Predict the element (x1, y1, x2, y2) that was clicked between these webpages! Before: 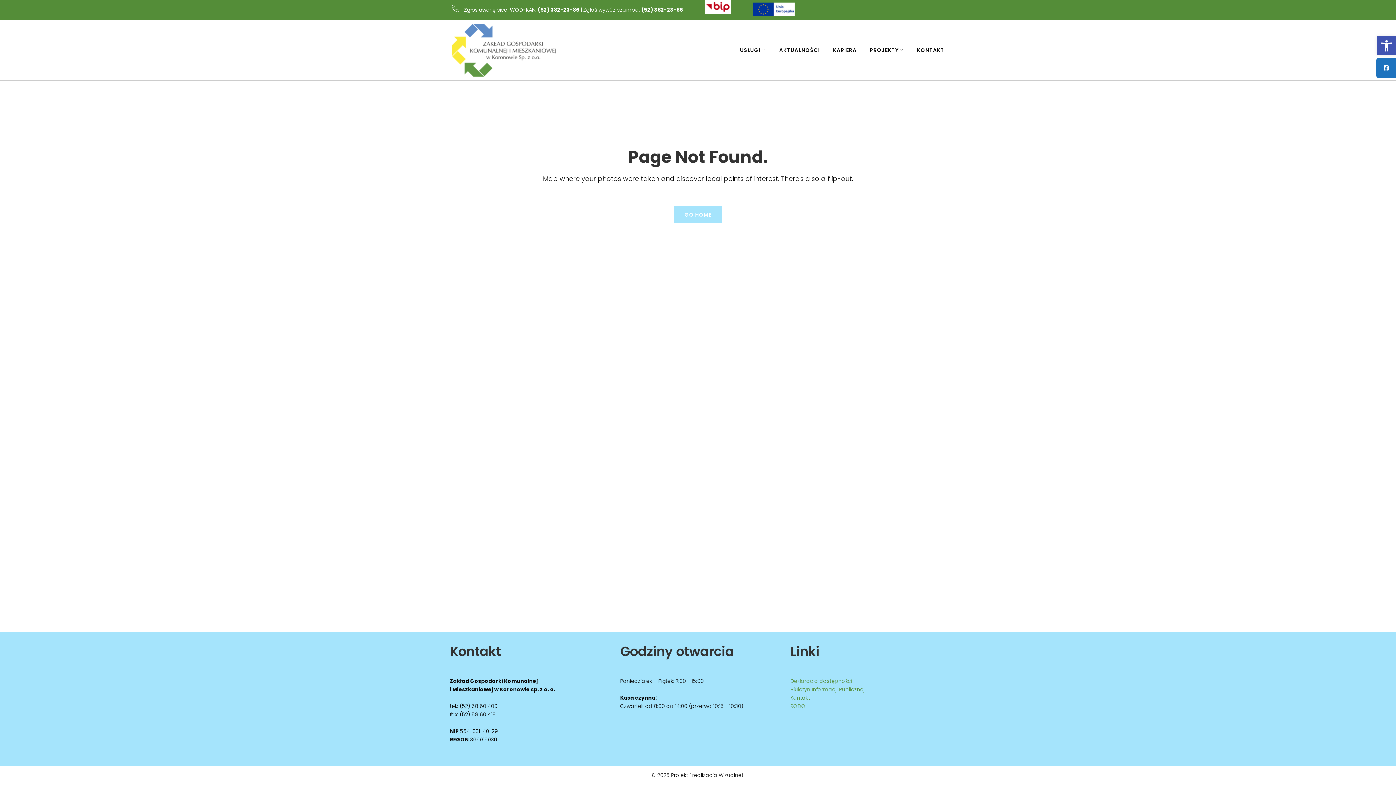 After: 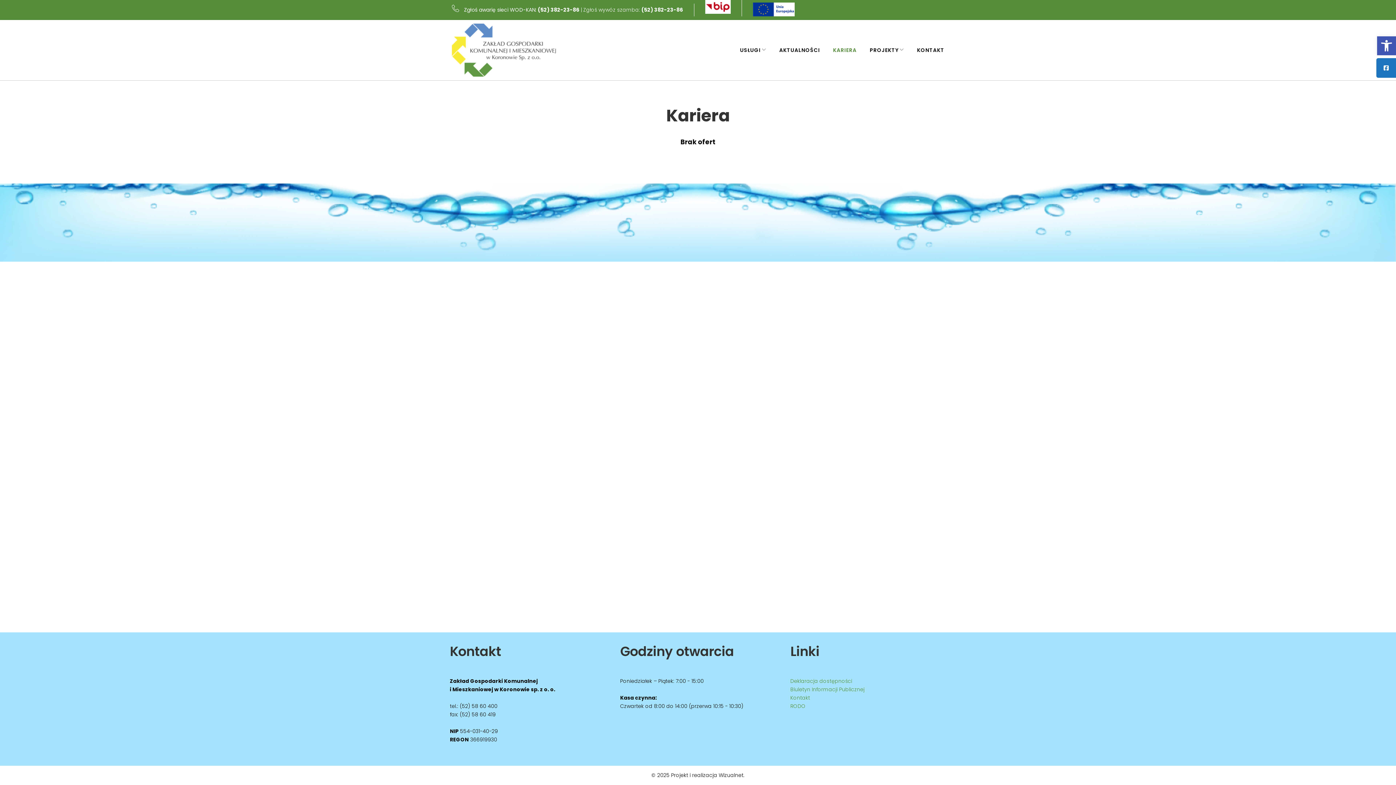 Action: label: KARIERA bbox: (833, 44, 856, 56)